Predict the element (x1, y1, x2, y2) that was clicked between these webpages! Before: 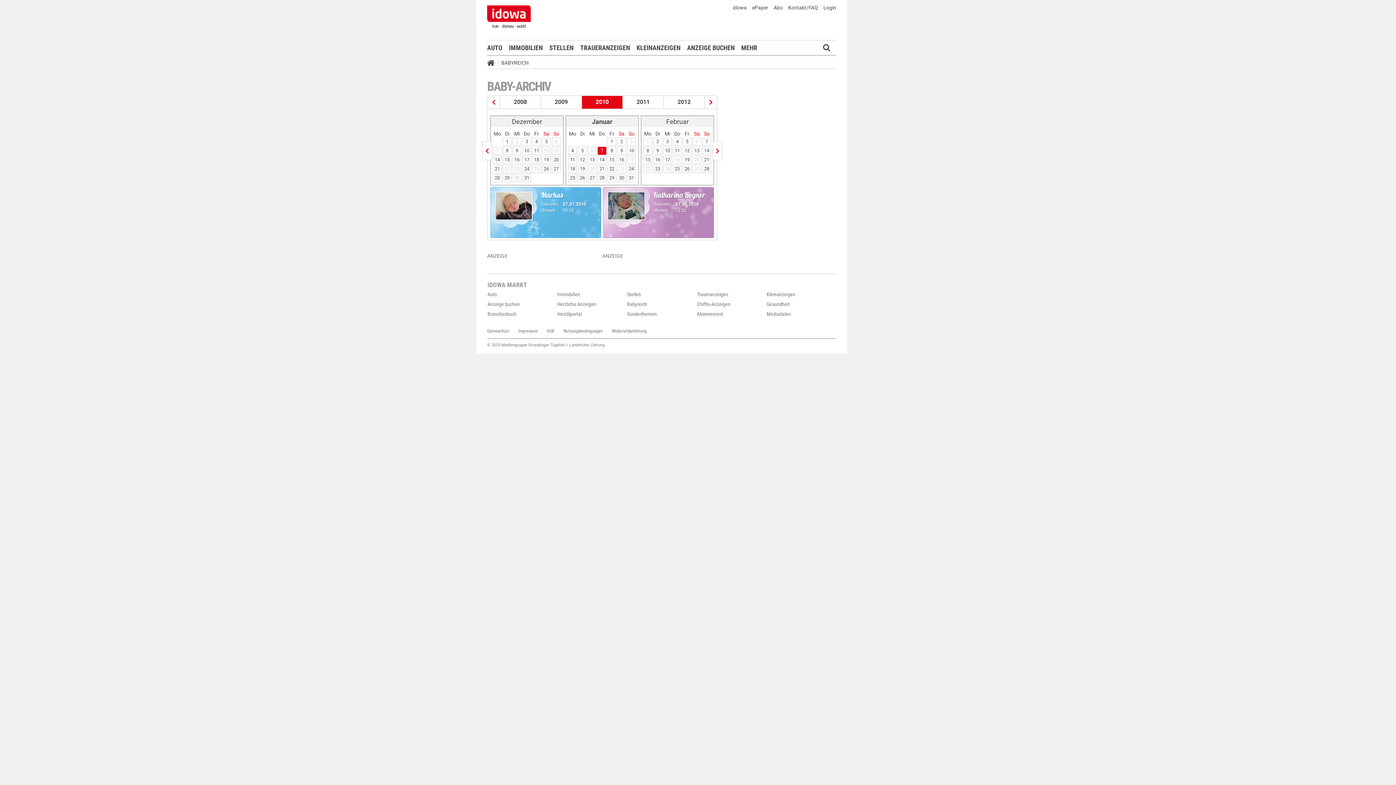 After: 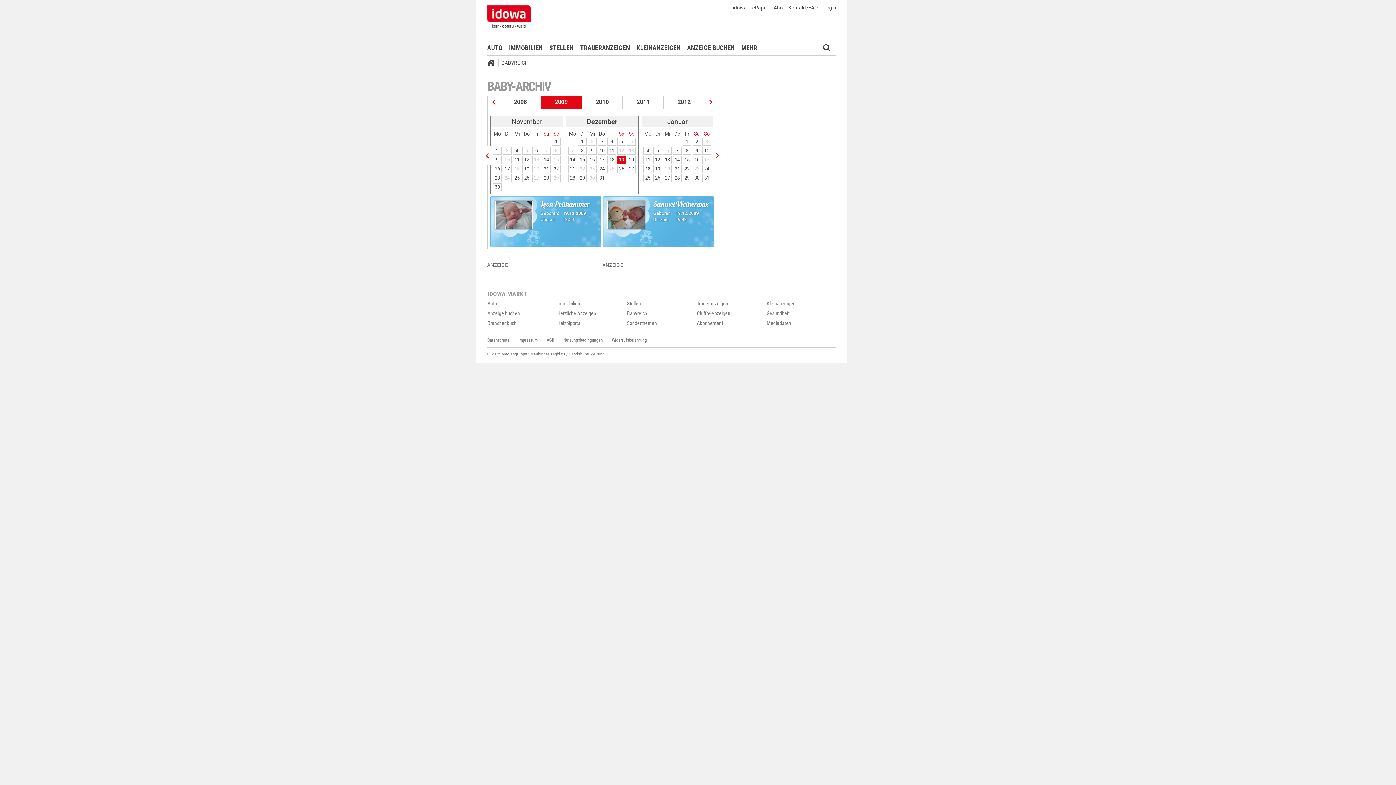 Action: label: 19 bbox: (542, 156, 550, 164)